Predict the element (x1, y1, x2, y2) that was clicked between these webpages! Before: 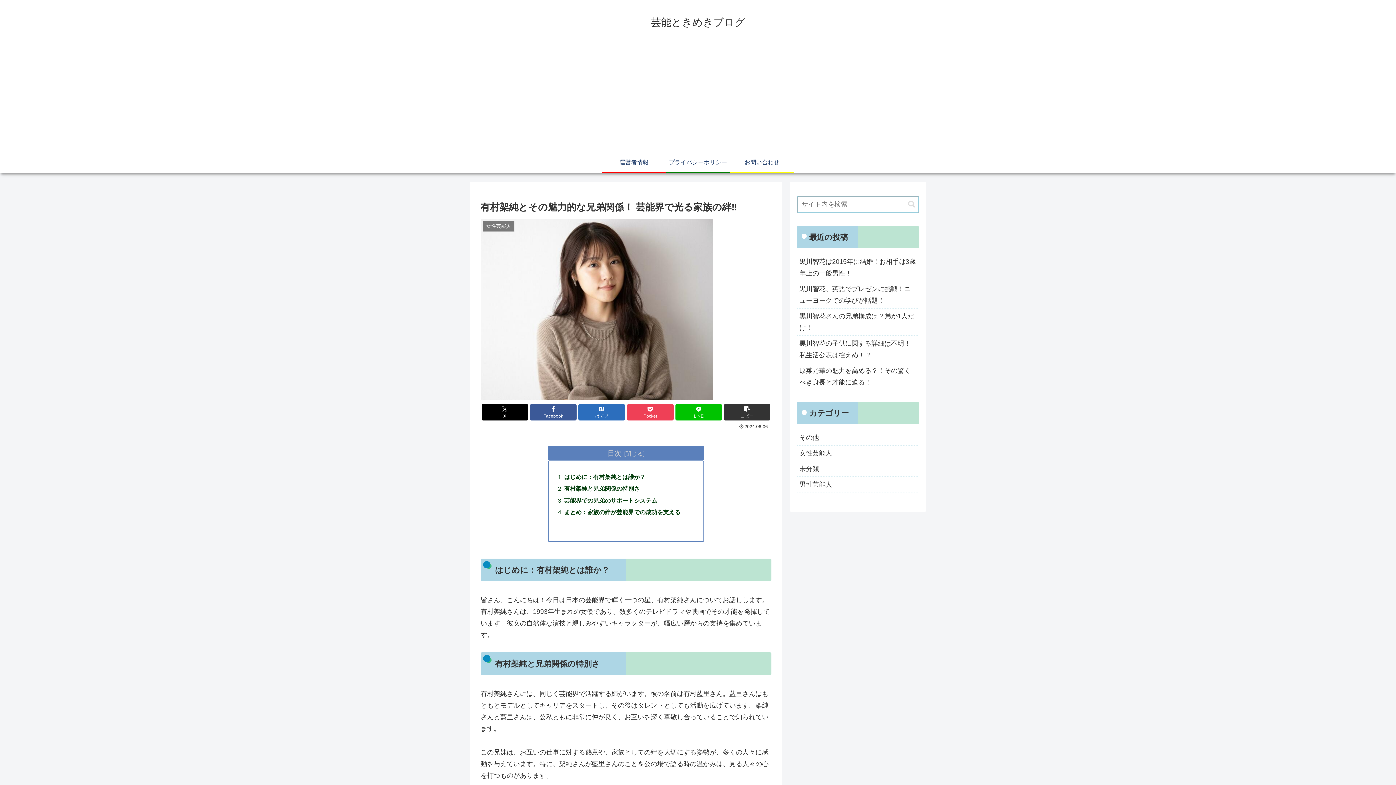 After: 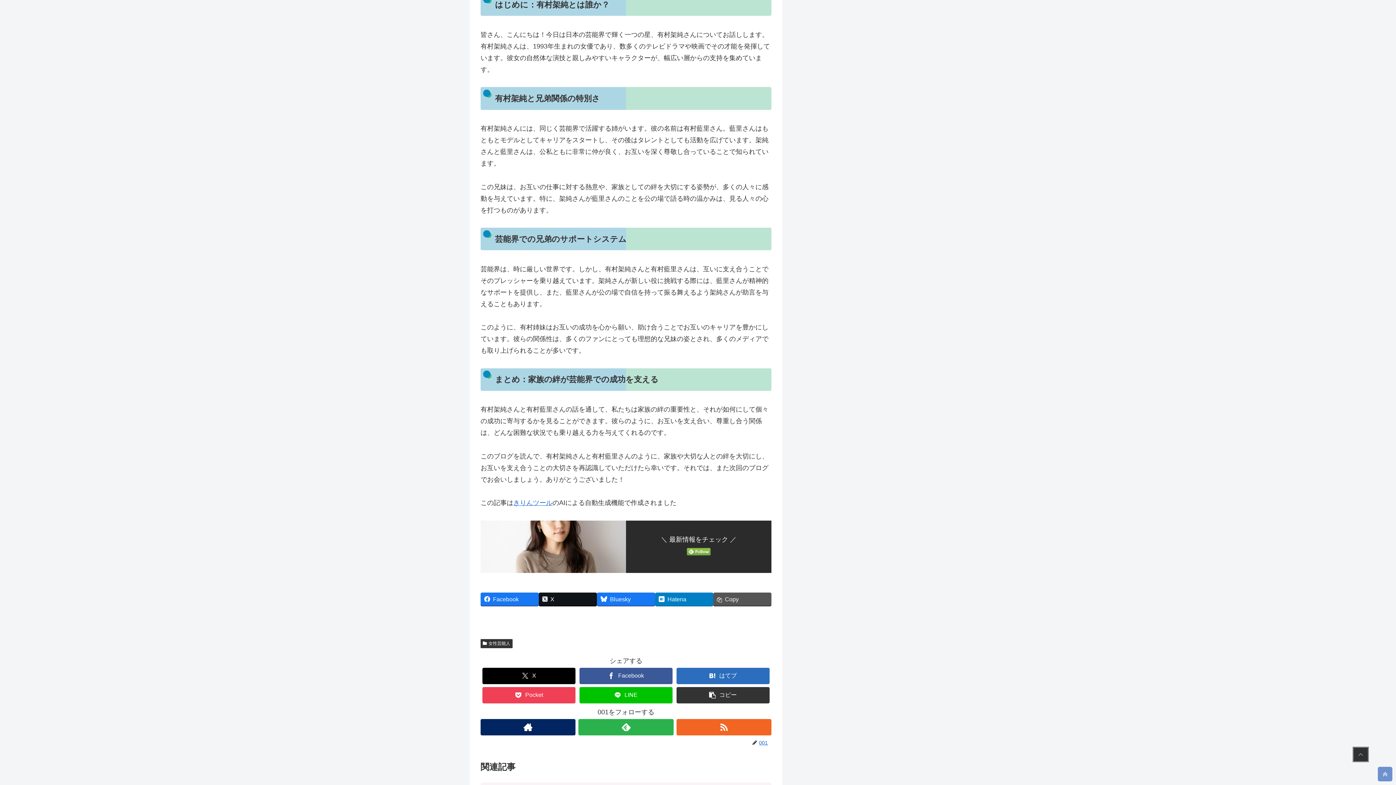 Action: bbox: (564, 473, 645, 480) label: はじめに：有村架純とは誰か？